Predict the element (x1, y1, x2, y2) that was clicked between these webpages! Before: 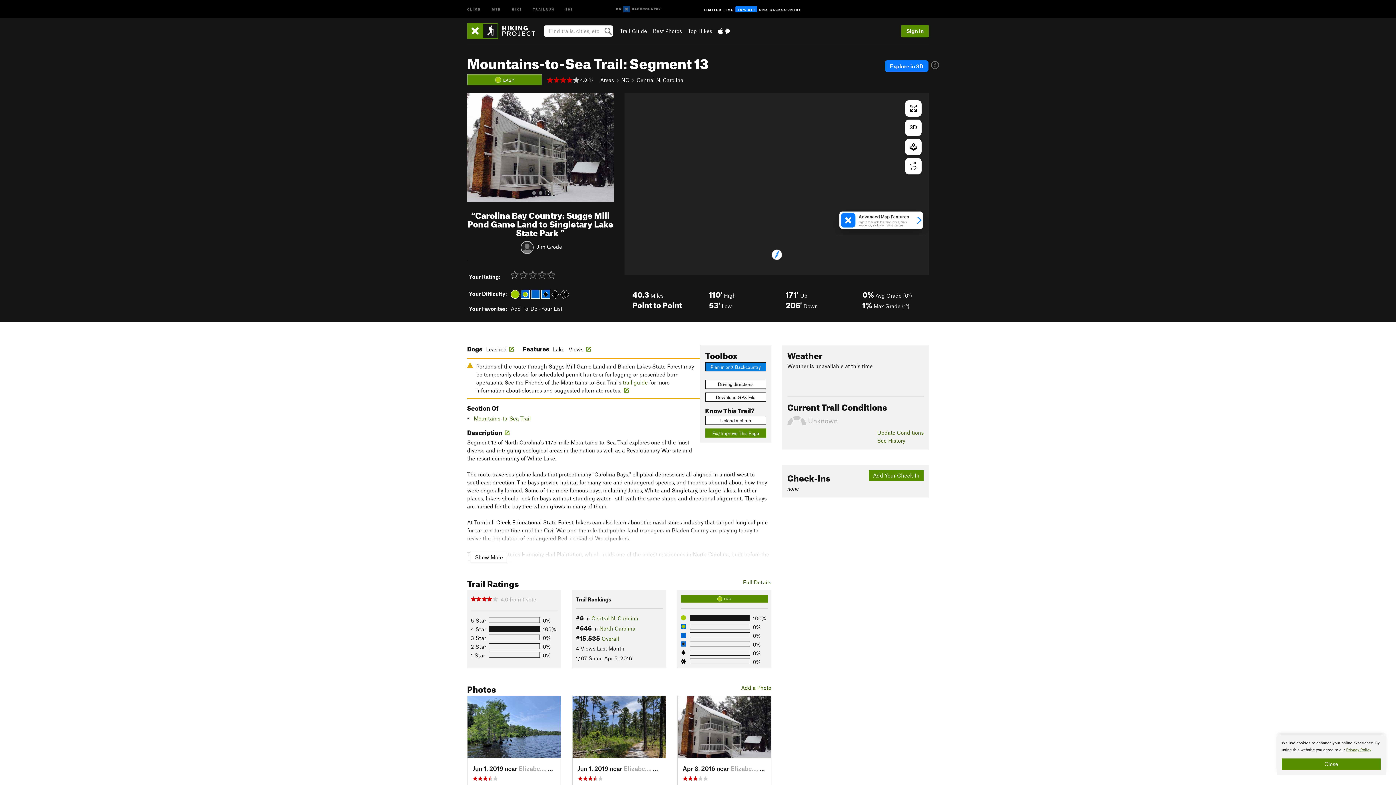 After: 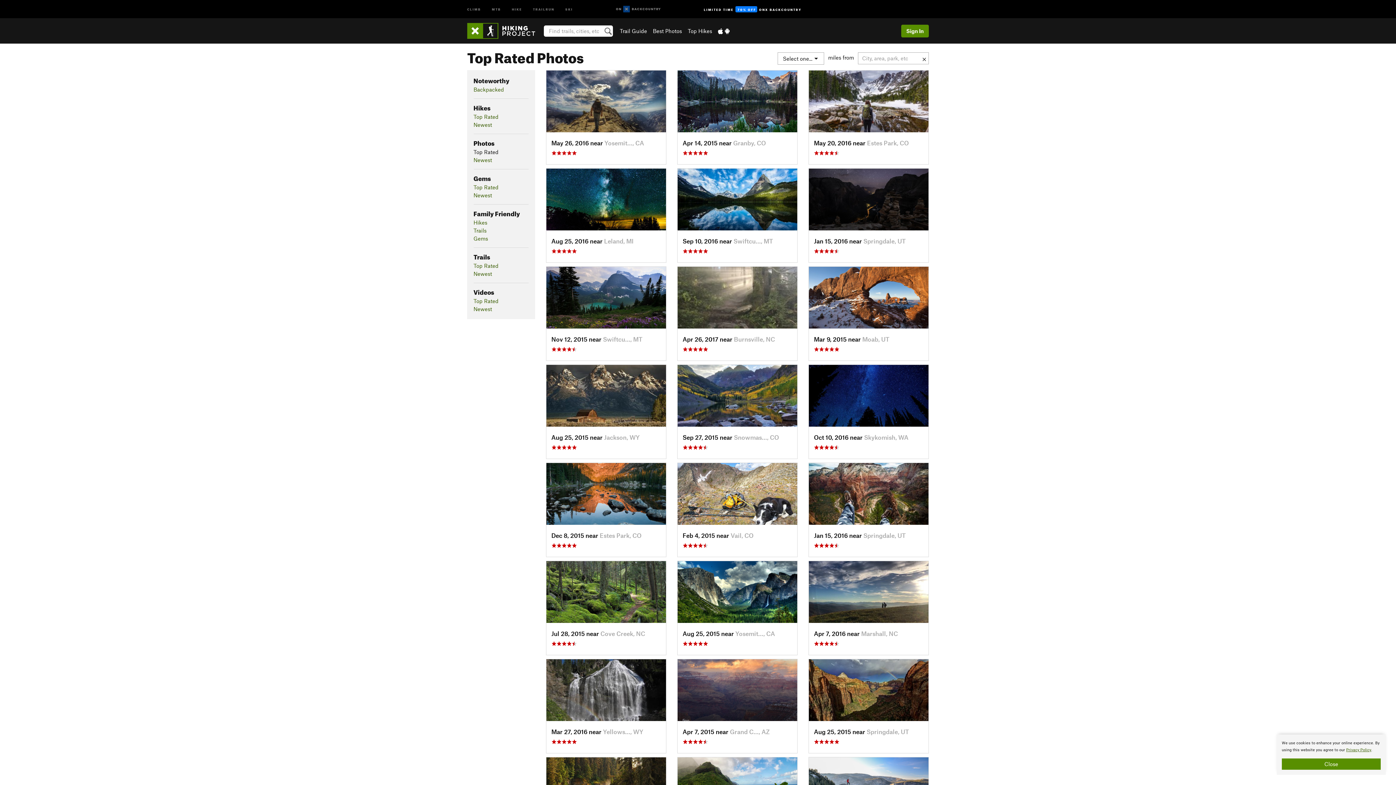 Action: bbox: (653, 27, 682, 34) label: Best Photos